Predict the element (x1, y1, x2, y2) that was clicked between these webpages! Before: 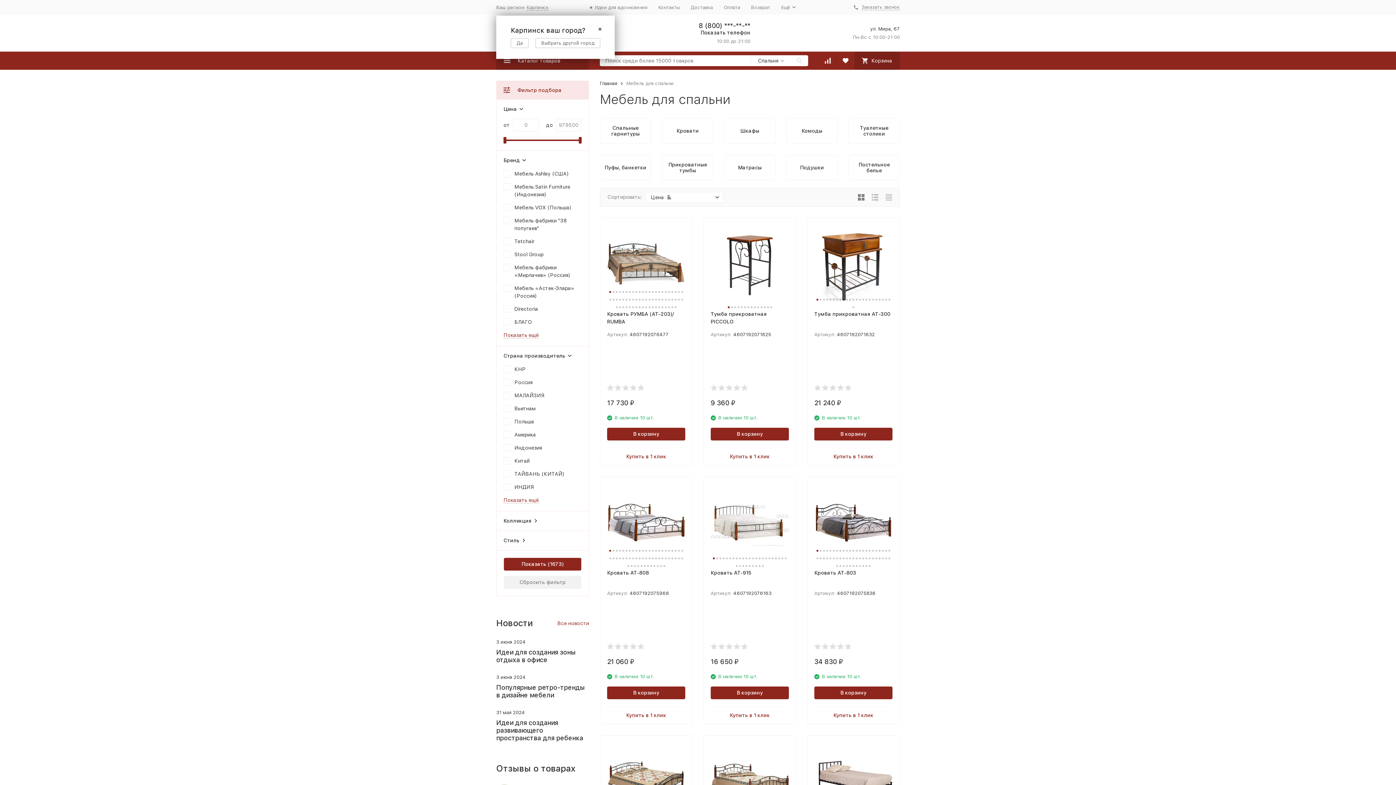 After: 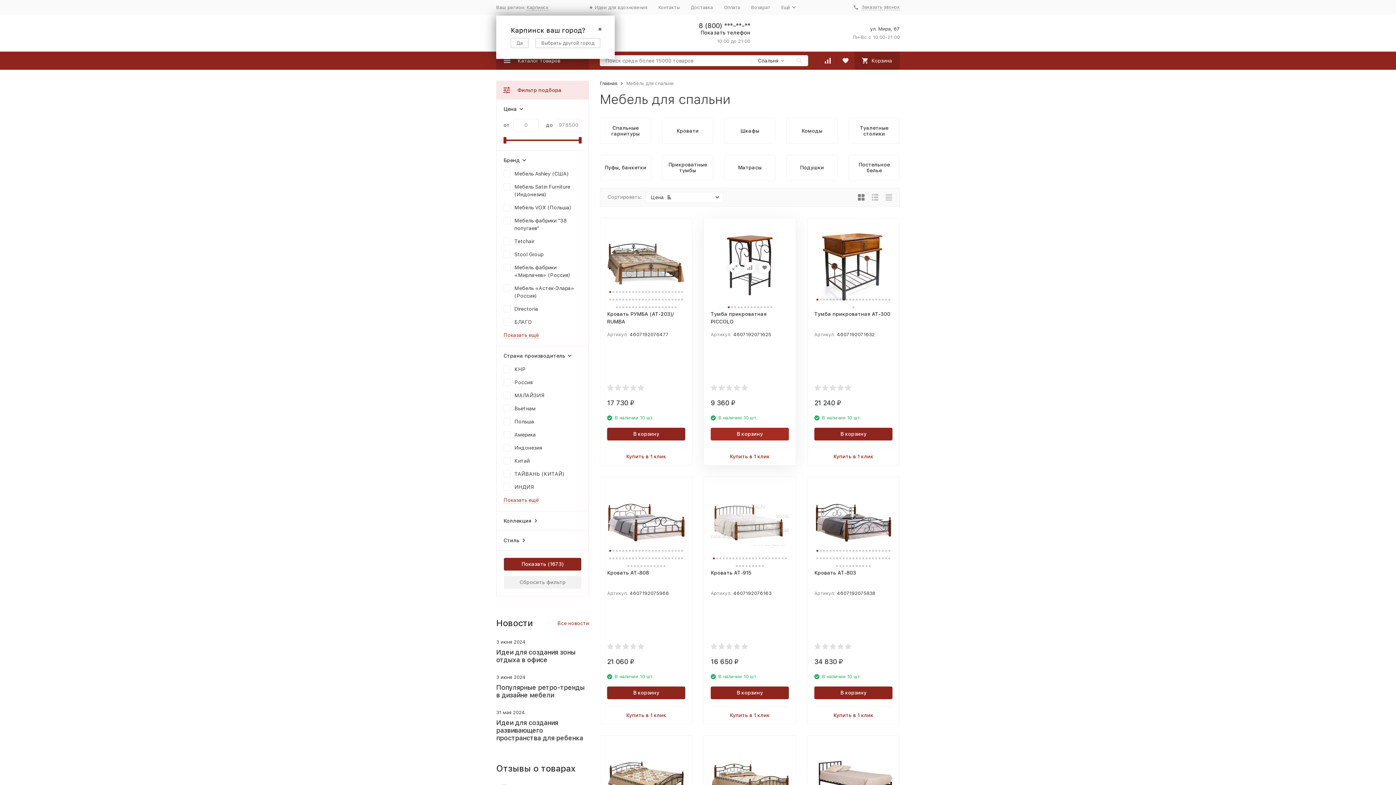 Action: bbox: (710, 428, 789, 440) label: В корзину